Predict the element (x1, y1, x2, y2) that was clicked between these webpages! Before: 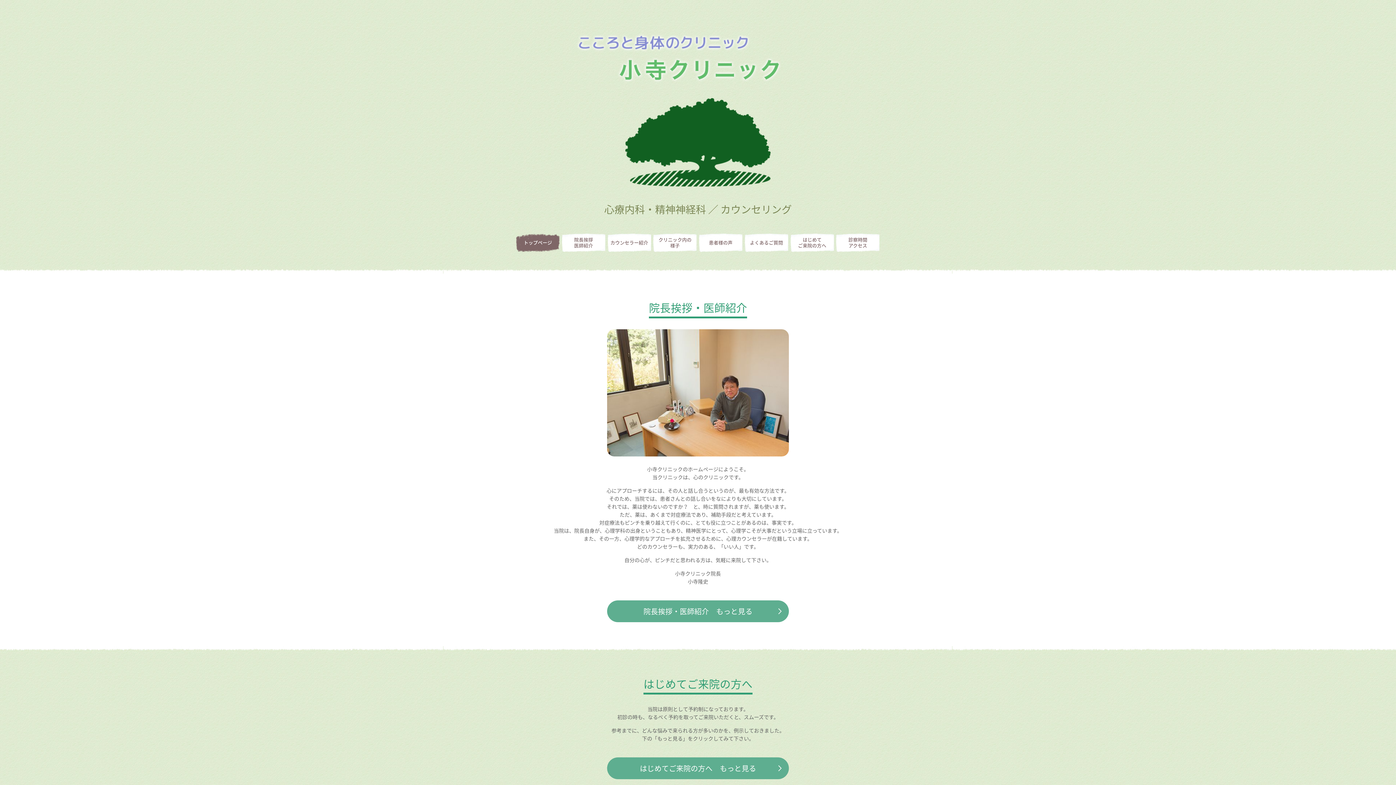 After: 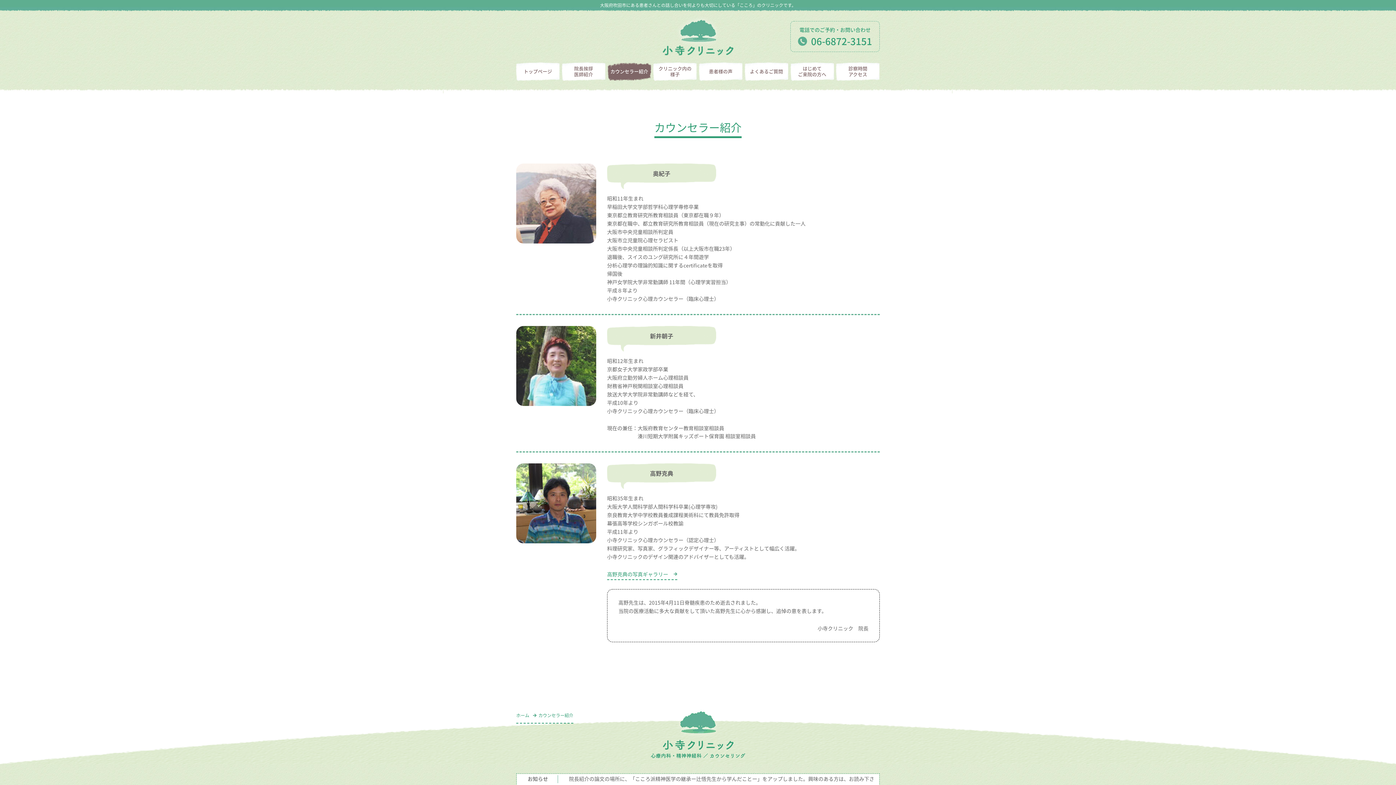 Action: bbox: (607, 233, 651, 252) label: カウンセラー紹介